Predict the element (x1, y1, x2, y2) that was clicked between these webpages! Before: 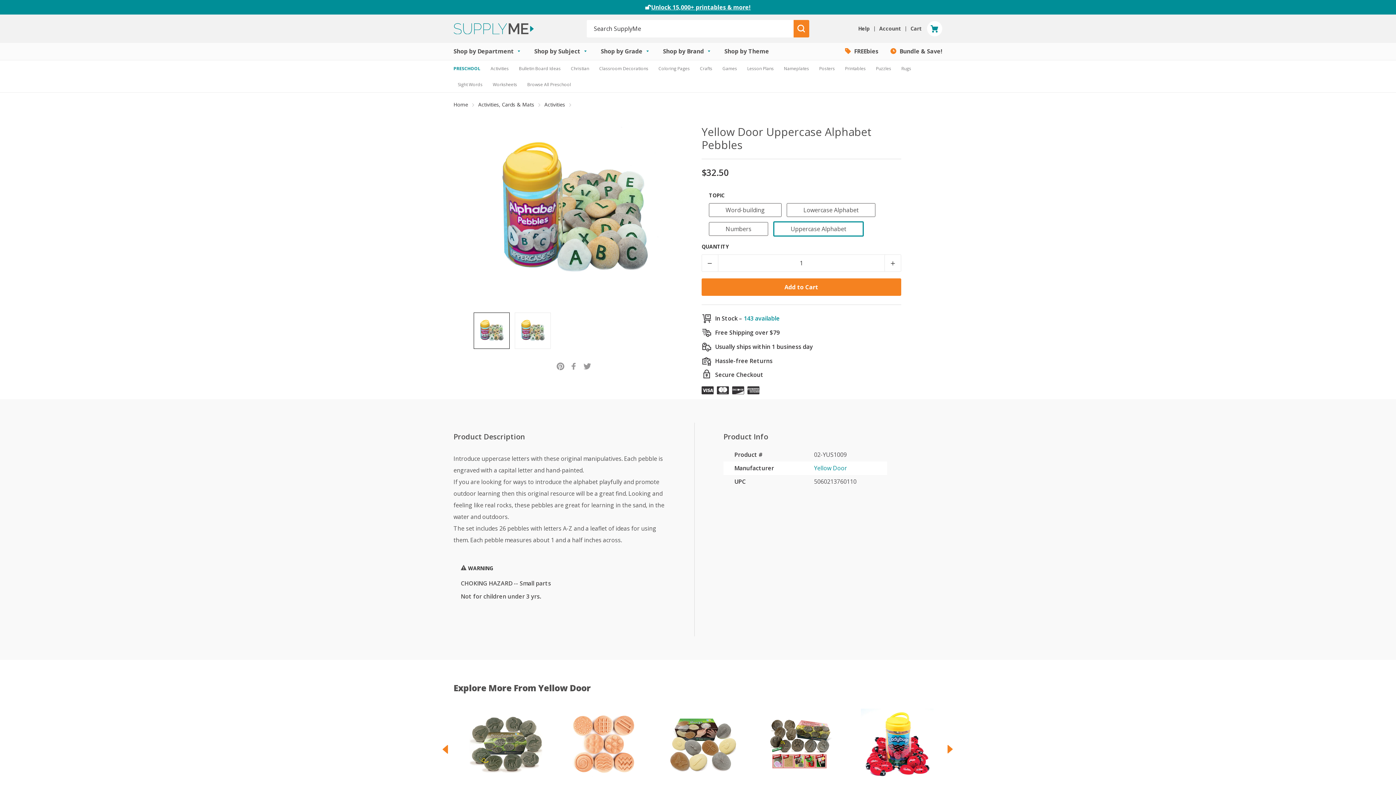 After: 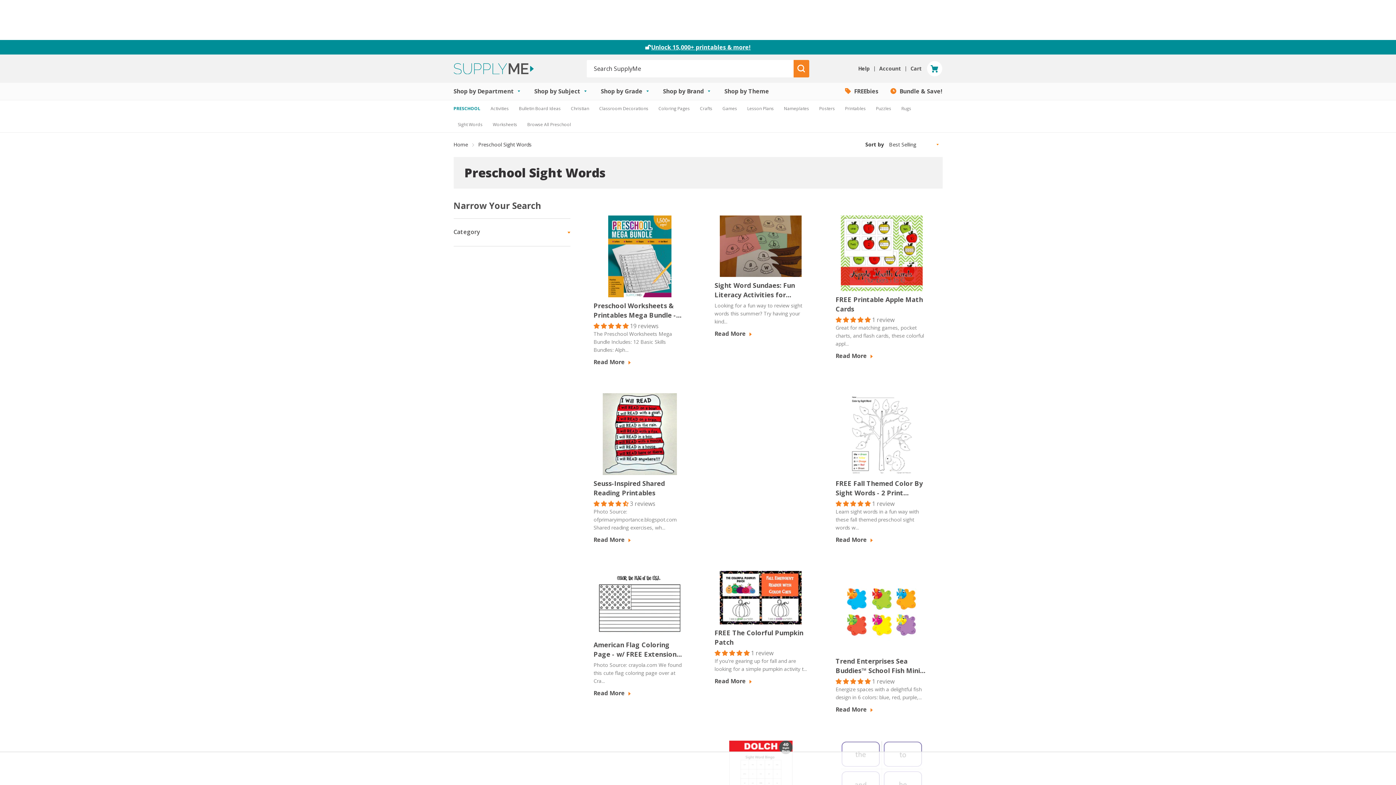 Action: bbox: (458, 81, 482, 87) label: Sight Words